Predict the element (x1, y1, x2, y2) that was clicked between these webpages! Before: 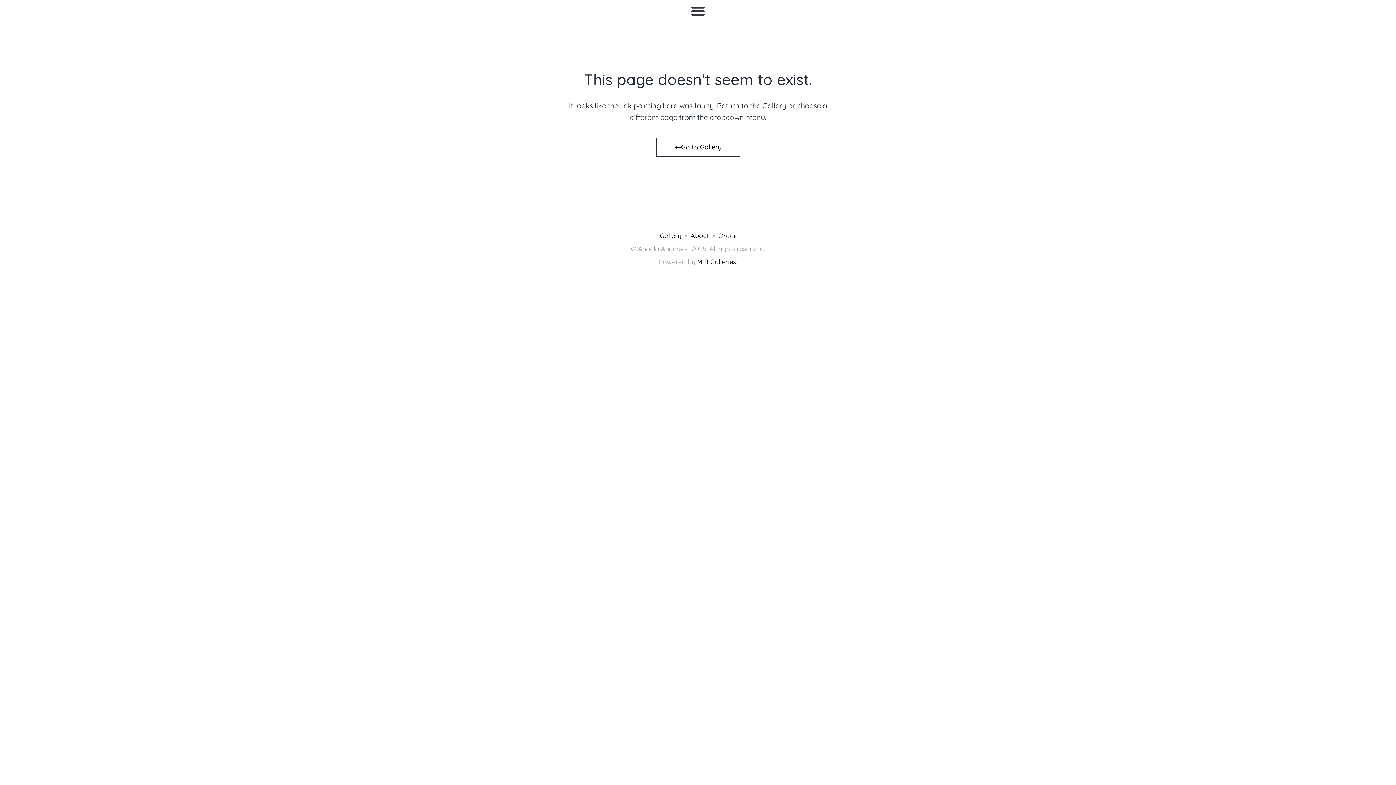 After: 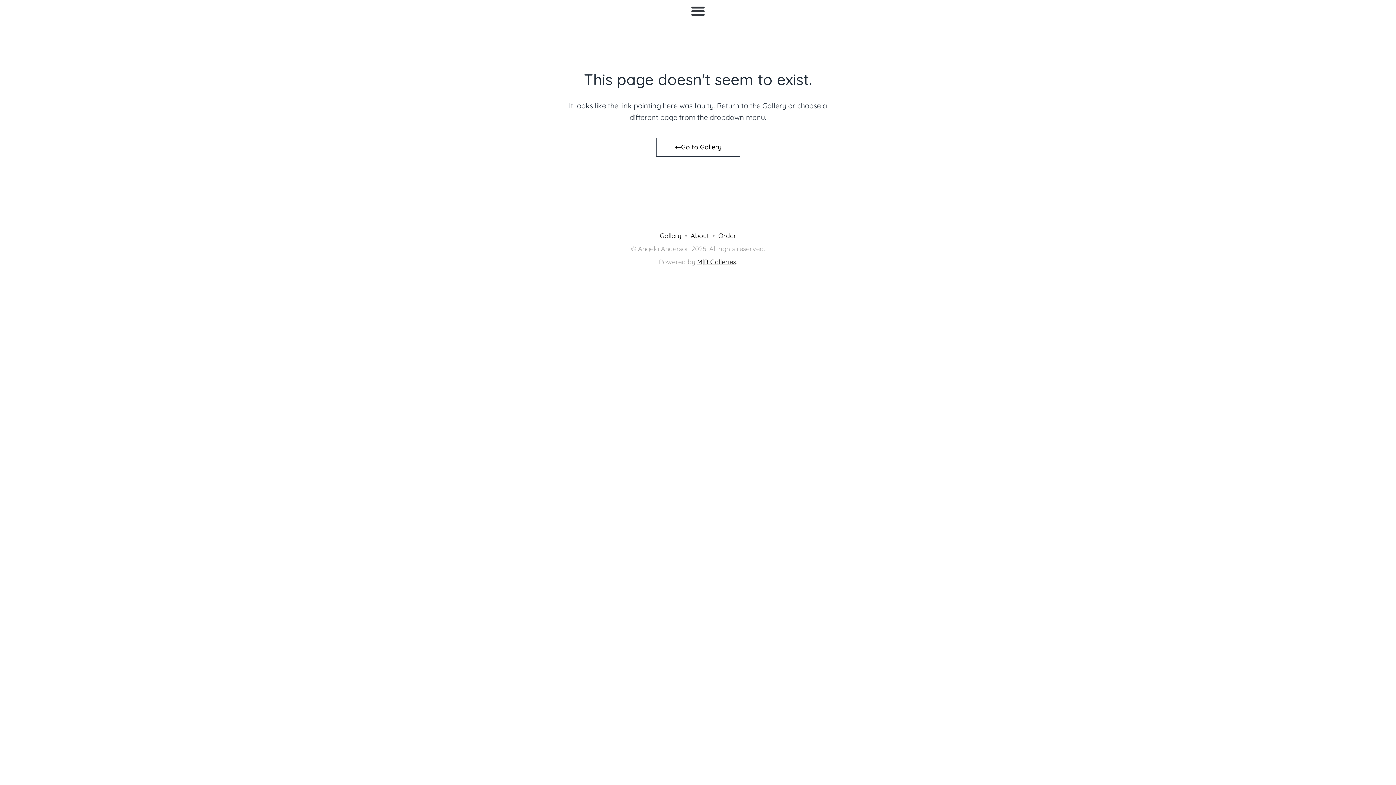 Action: label: M|R Galleries bbox: (697, 257, 736, 266)